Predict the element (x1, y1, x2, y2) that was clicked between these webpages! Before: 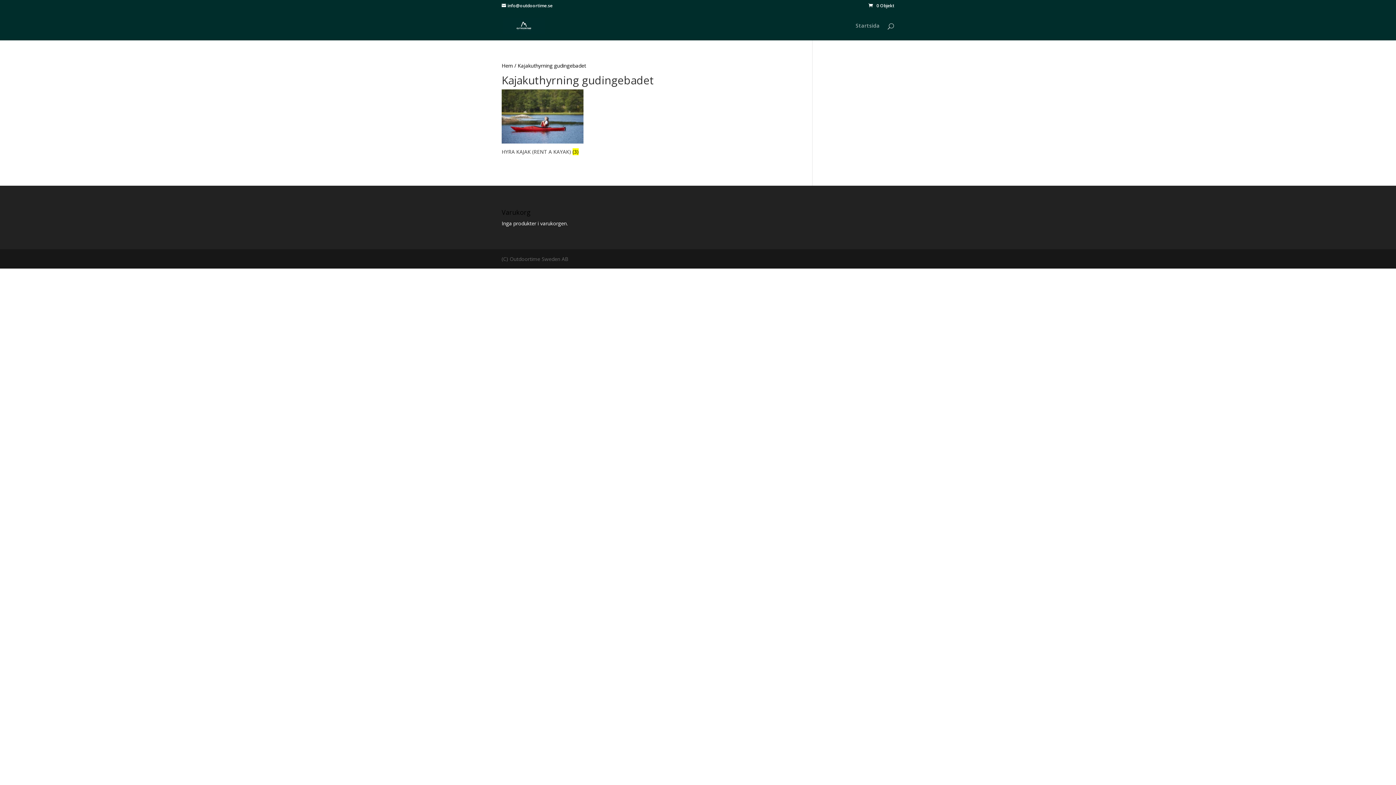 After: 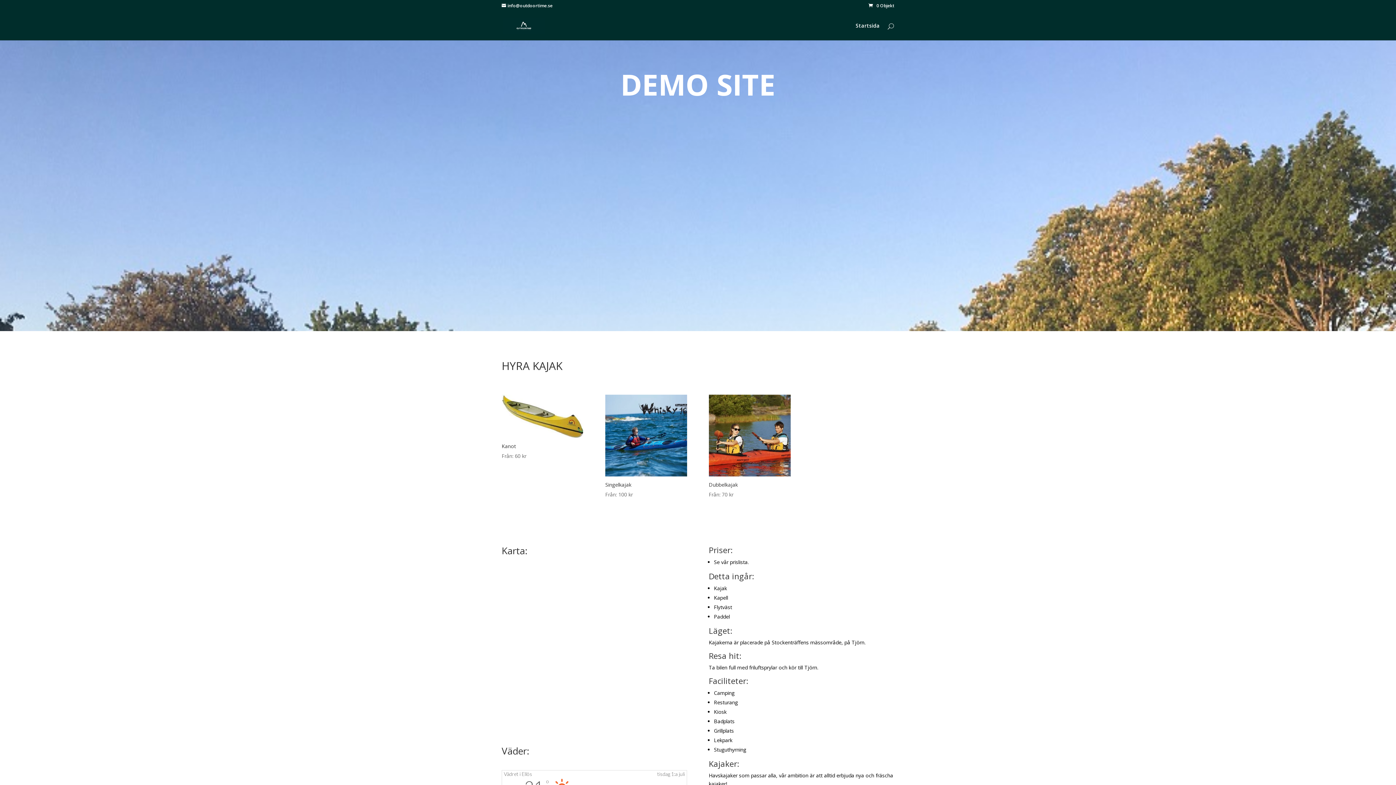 Action: label: Hem bbox: (501, 62, 513, 69)